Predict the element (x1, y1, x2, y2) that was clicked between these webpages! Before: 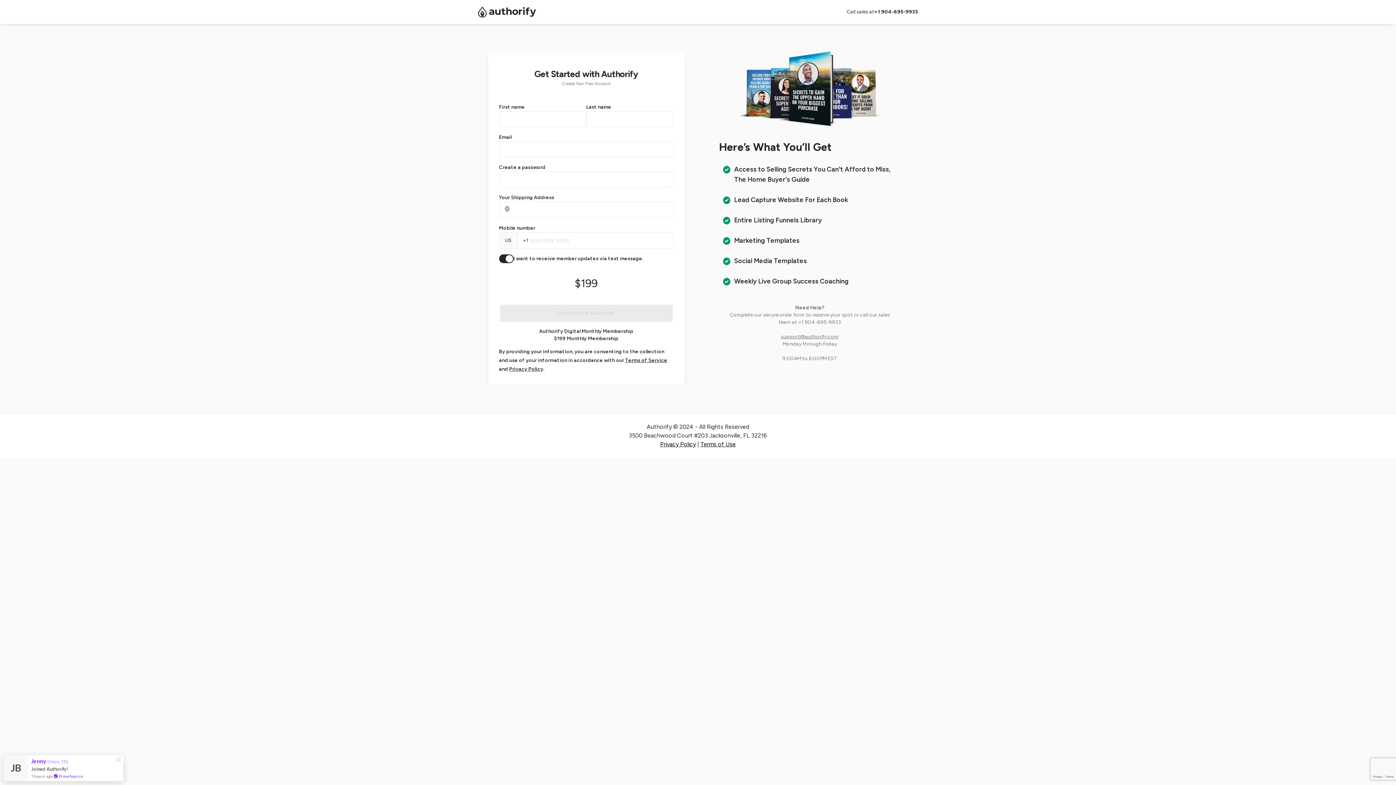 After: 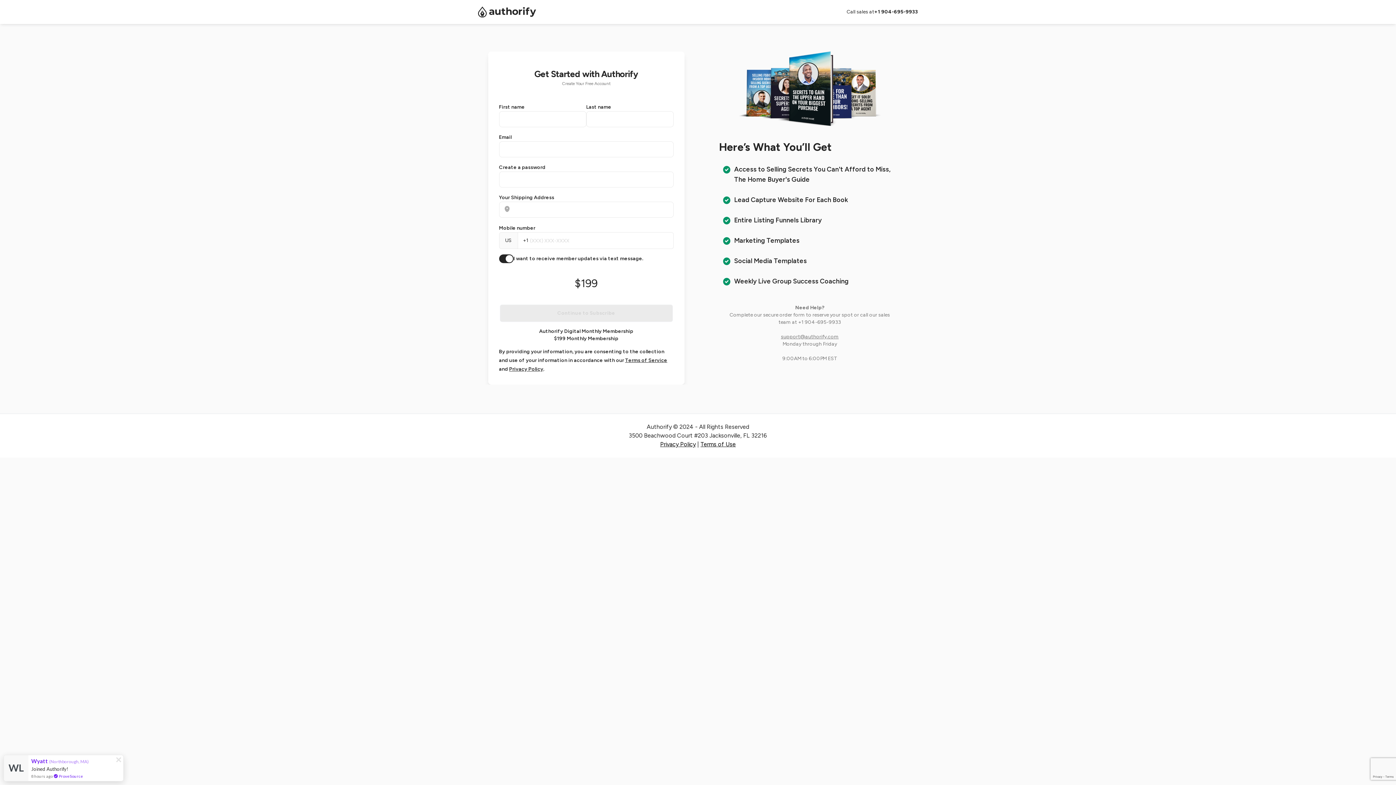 Action: label: Terms of Use bbox: (700, 441, 736, 448)